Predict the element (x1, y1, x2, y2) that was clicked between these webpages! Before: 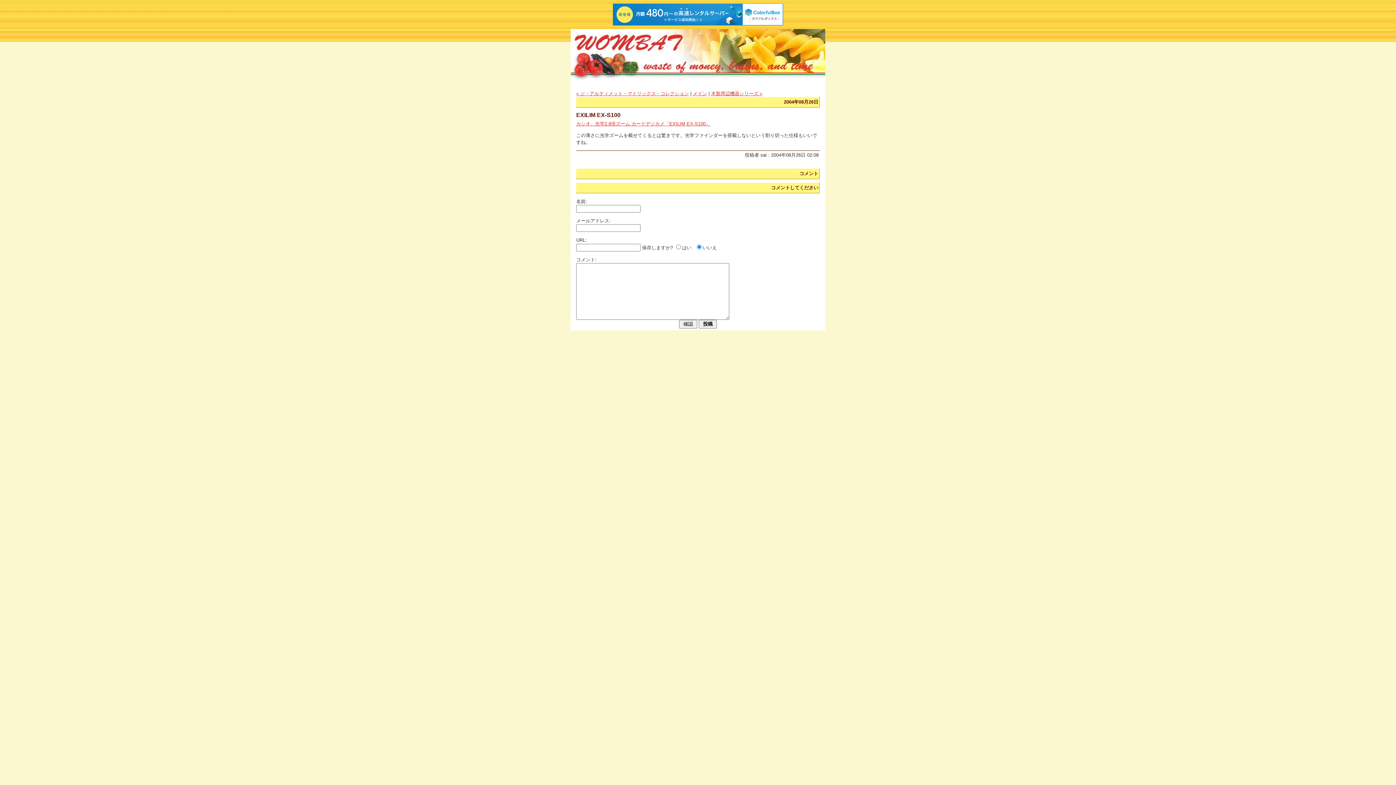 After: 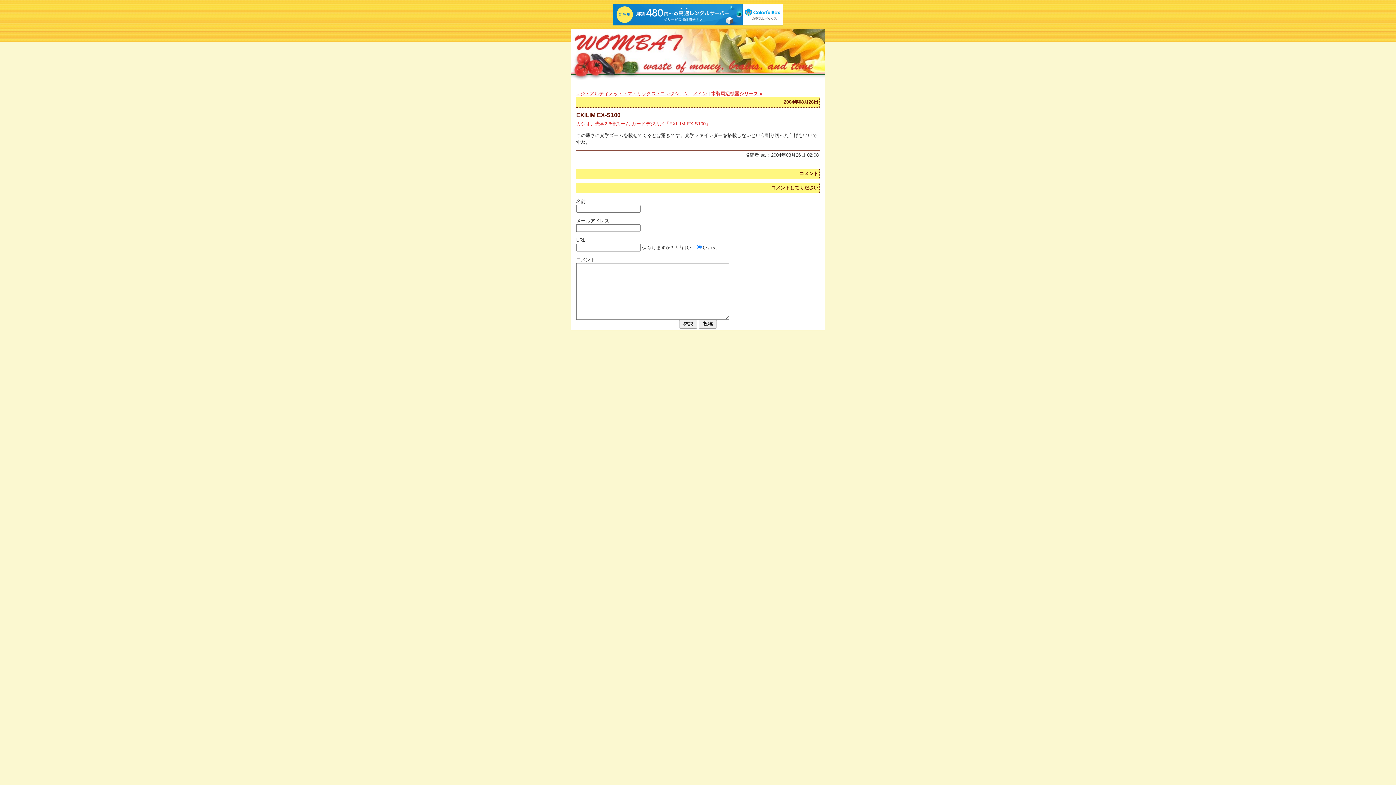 Action: label: カシオ、光学2.8倍ズーム カードデジカメ「EXILIM EX-S100」 bbox: (576, 120, 710, 126)